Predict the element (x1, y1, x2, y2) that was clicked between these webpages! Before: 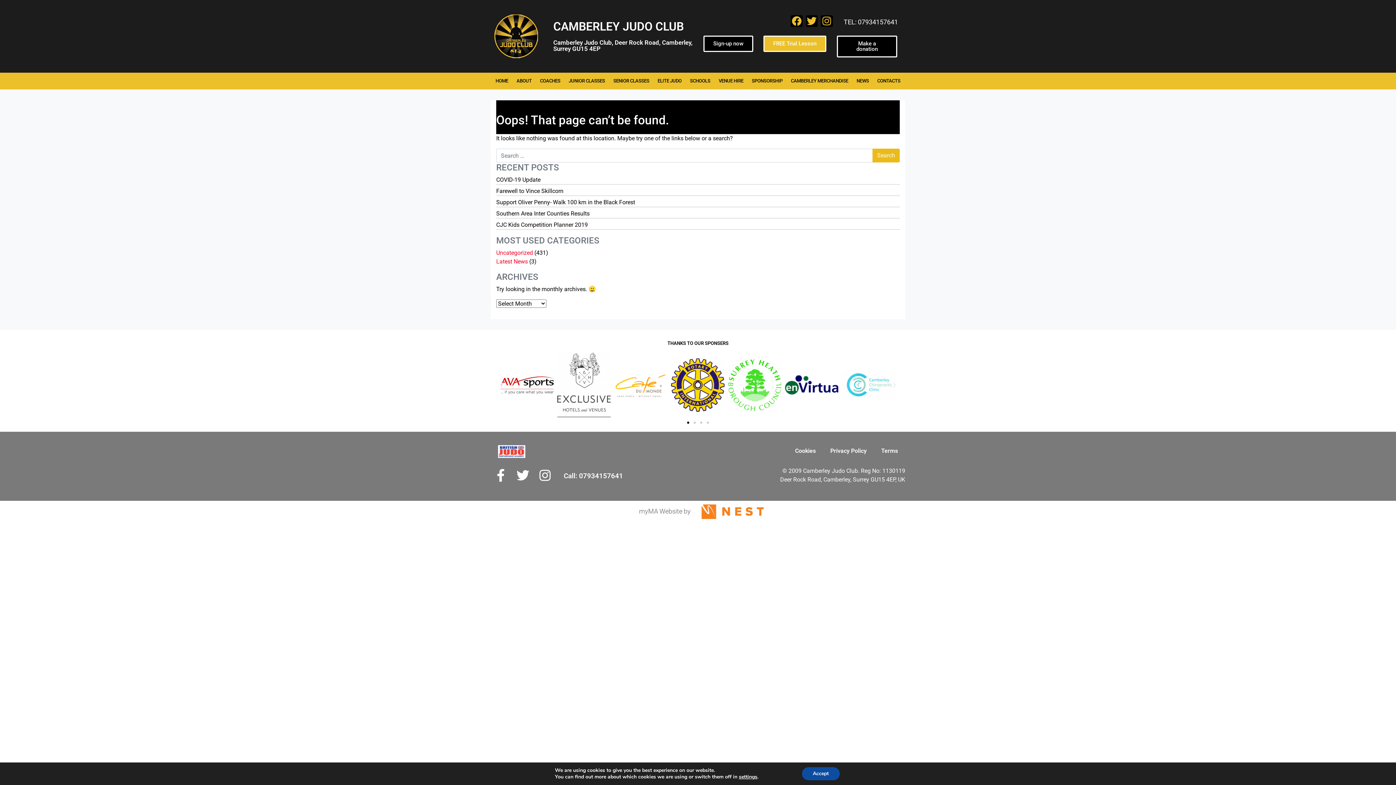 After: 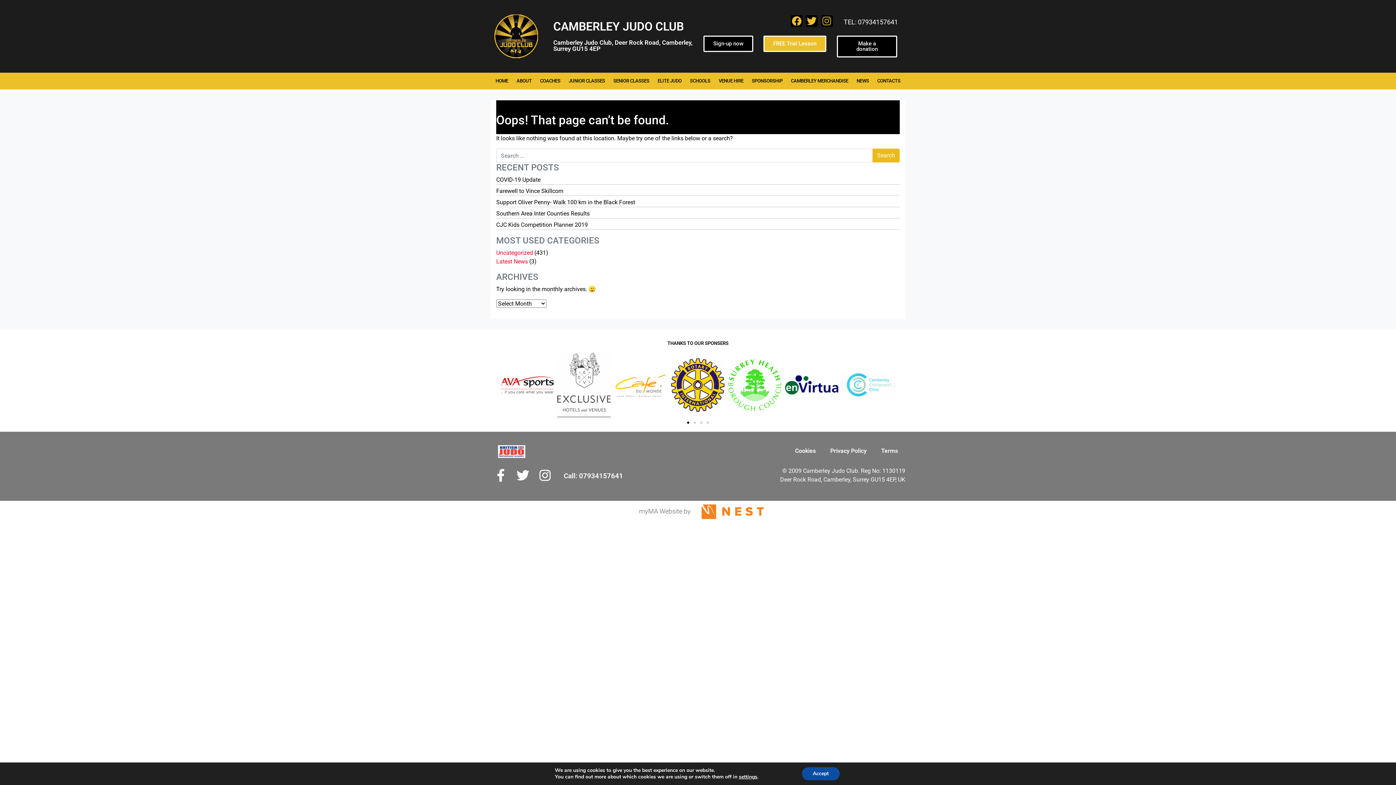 Action: label: Instagram bbox: (821, 15, 832, 26)